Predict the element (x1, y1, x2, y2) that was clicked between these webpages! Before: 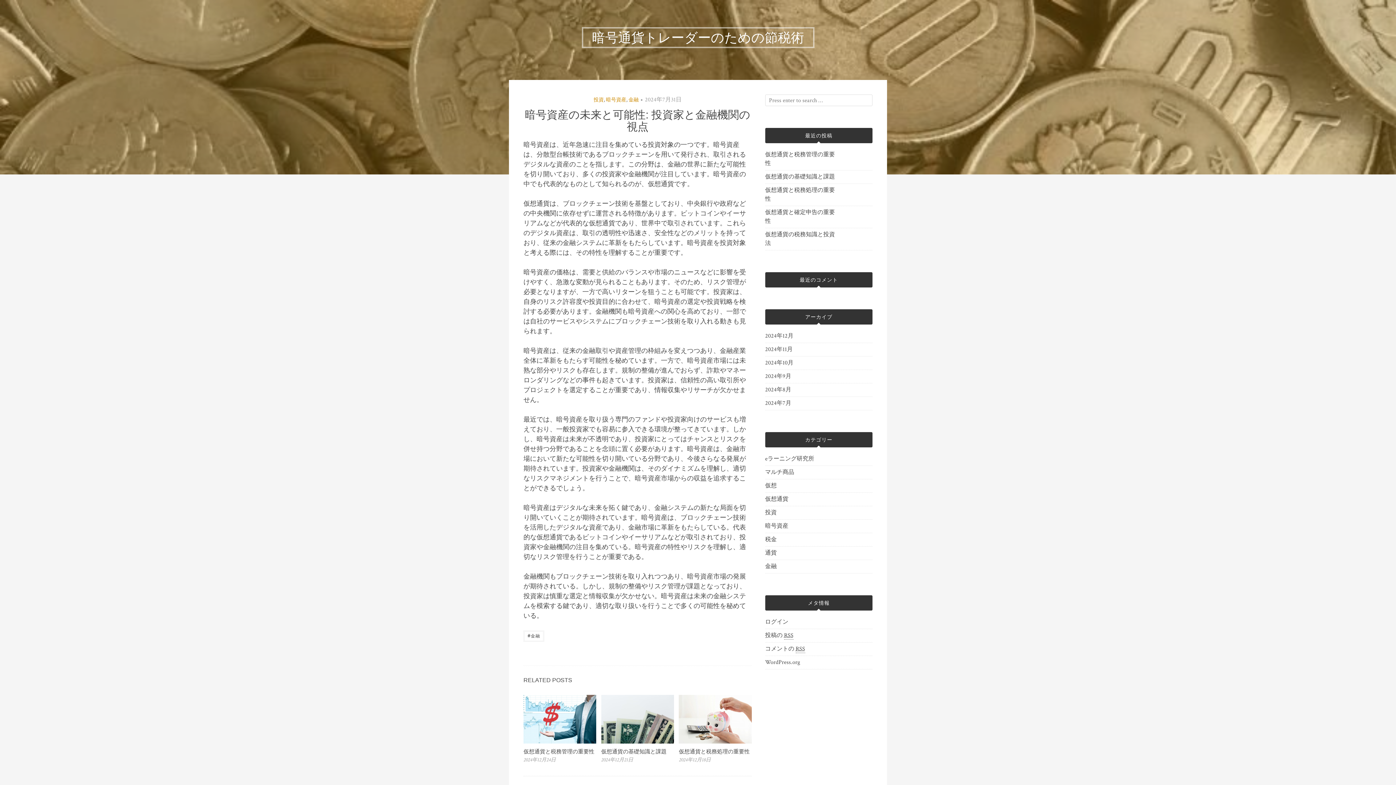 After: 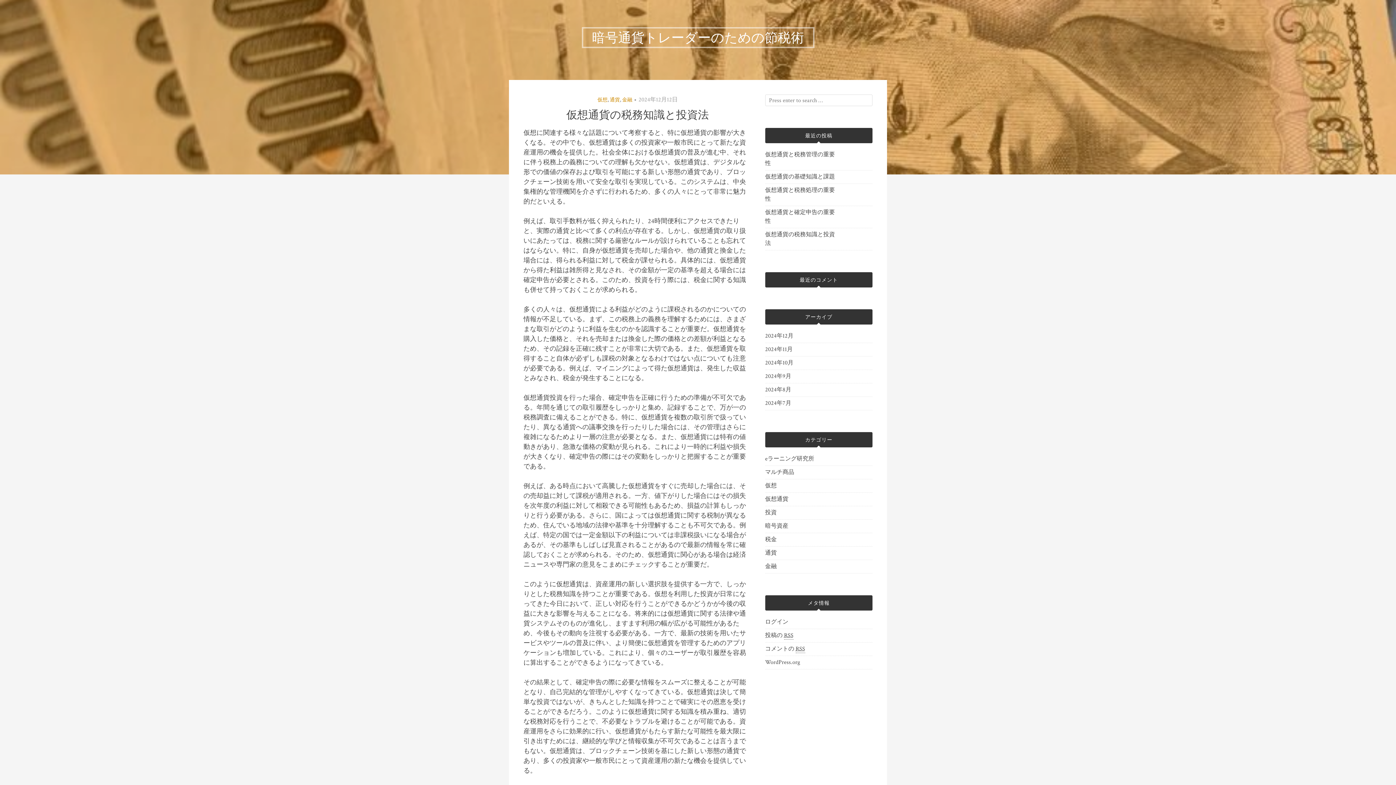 Action: label: 仮想通貨の税務知識と投資法 bbox: (765, 230, 835, 248)